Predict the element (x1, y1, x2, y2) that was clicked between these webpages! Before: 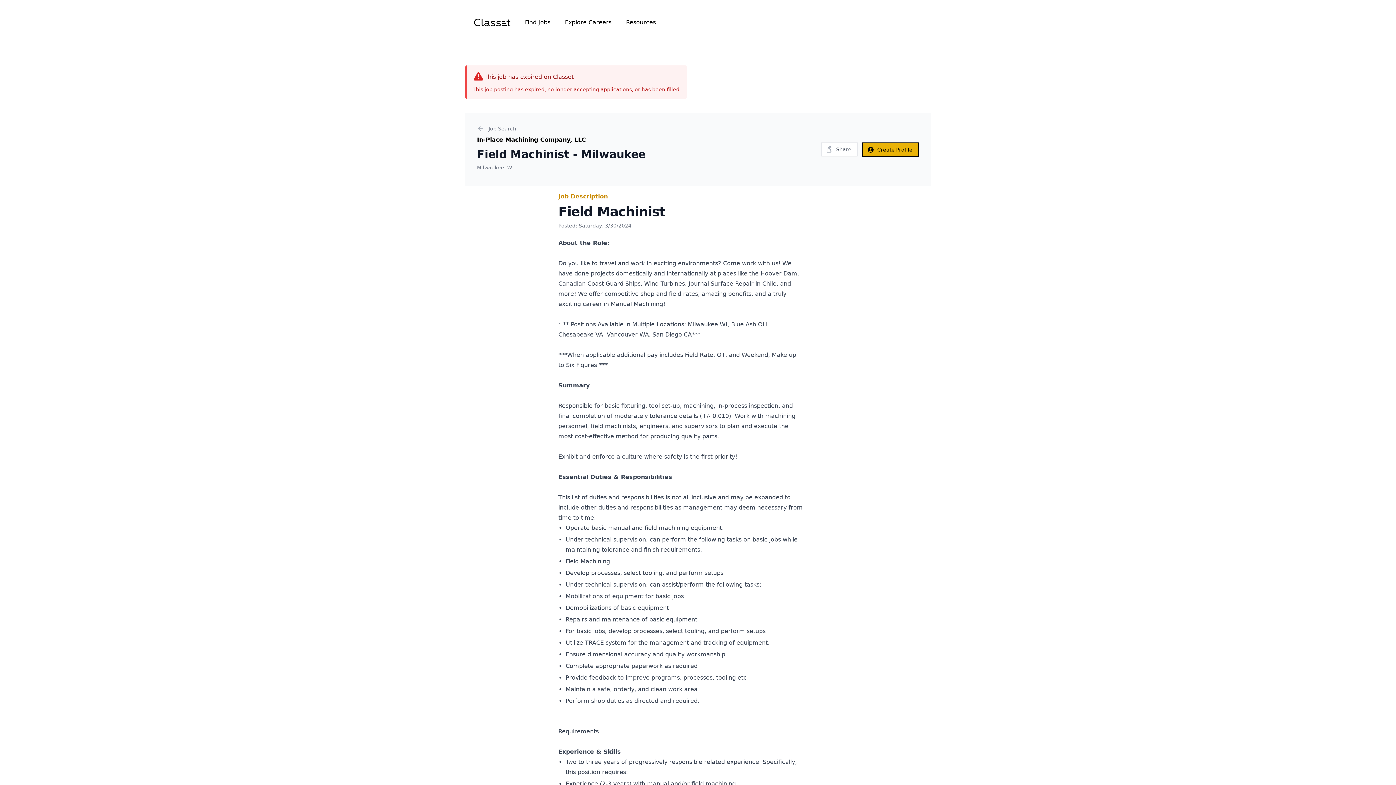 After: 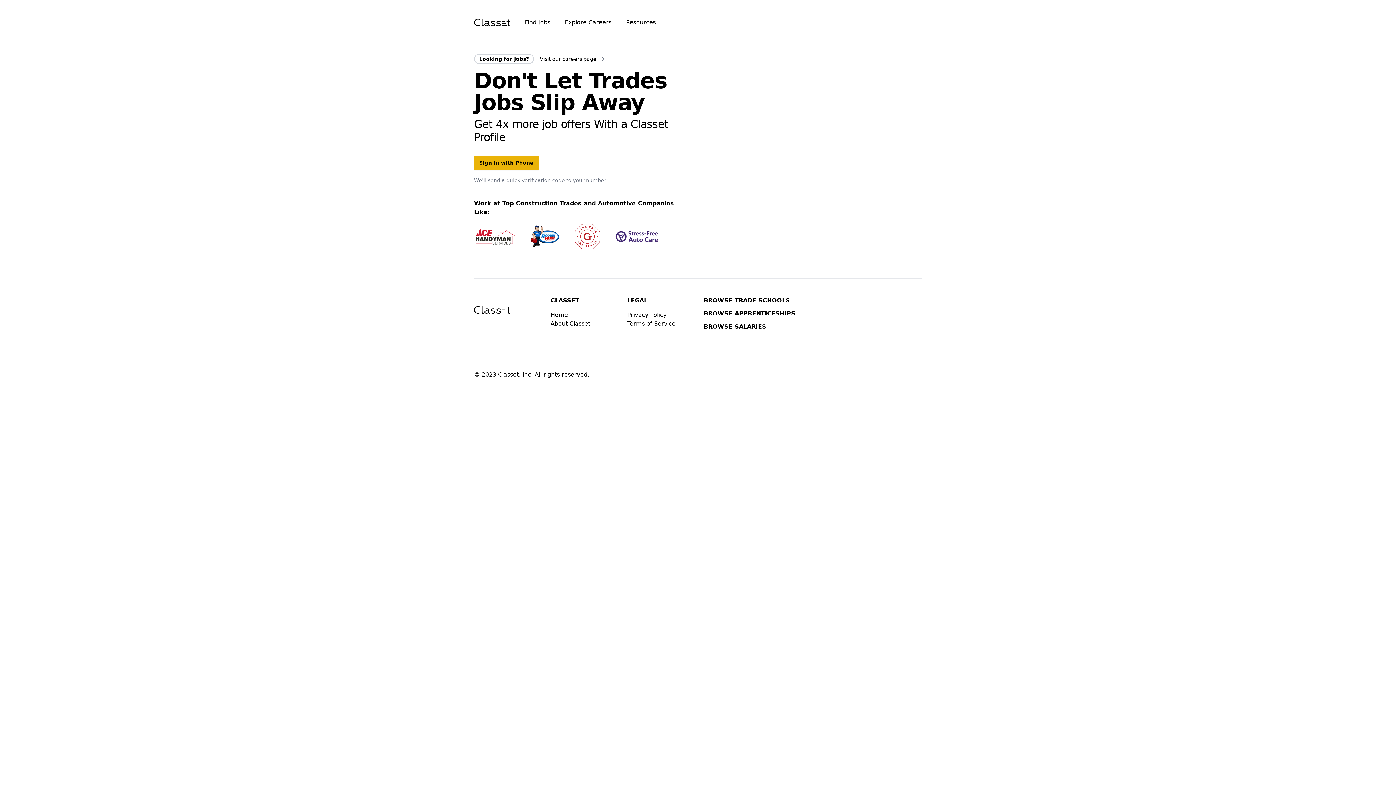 Action: label: Create Profile bbox: (862, 142, 919, 156)